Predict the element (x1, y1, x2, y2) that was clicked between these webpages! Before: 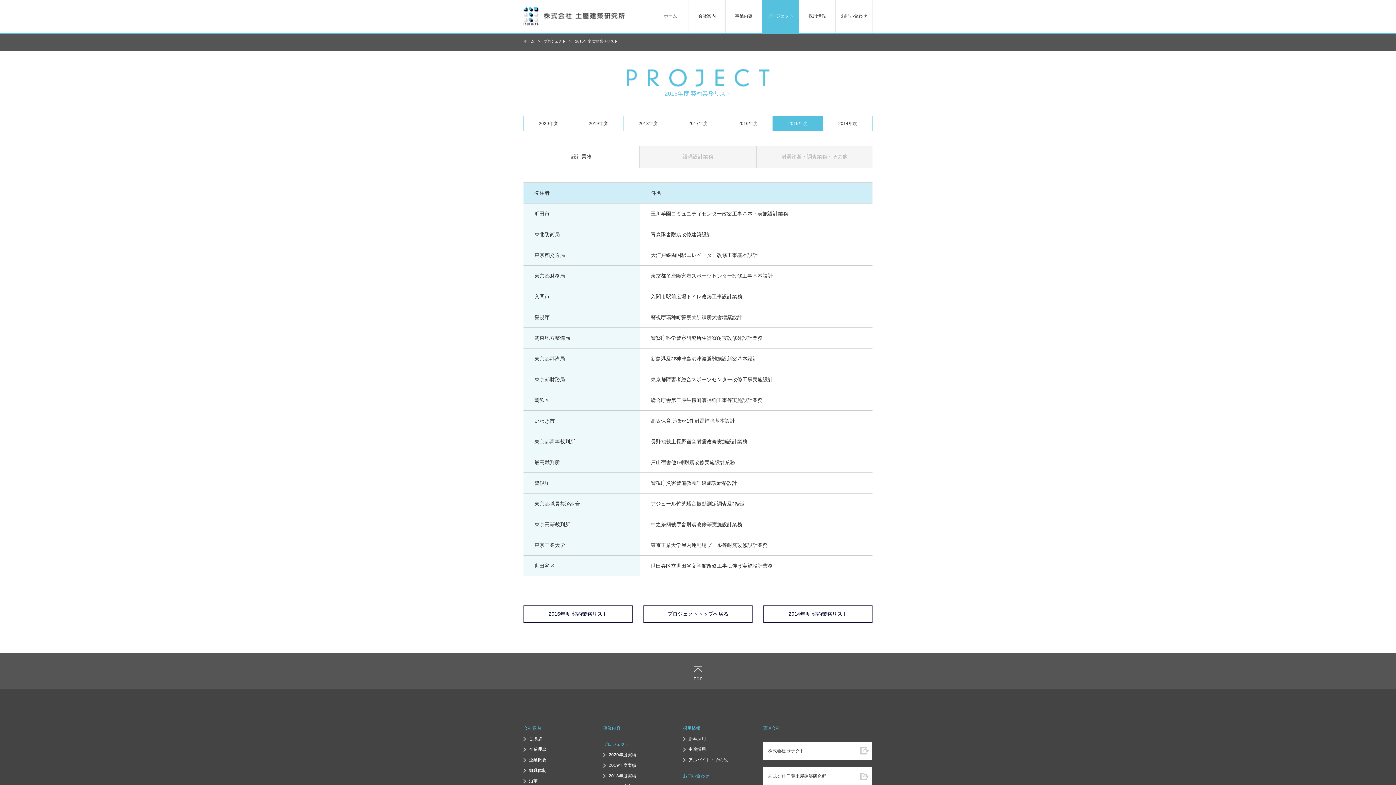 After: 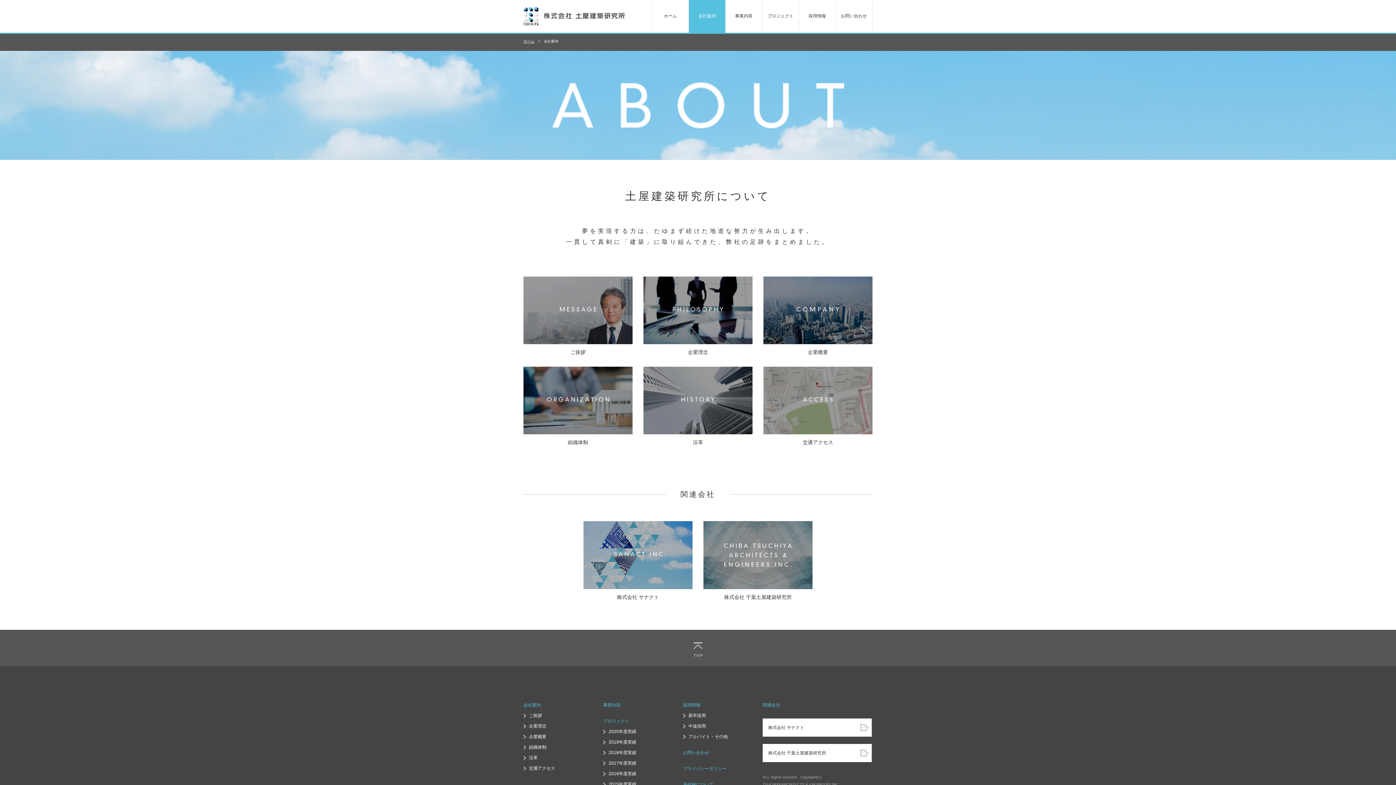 Action: bbox: (689, 0, 725, 32) label: 会社案内